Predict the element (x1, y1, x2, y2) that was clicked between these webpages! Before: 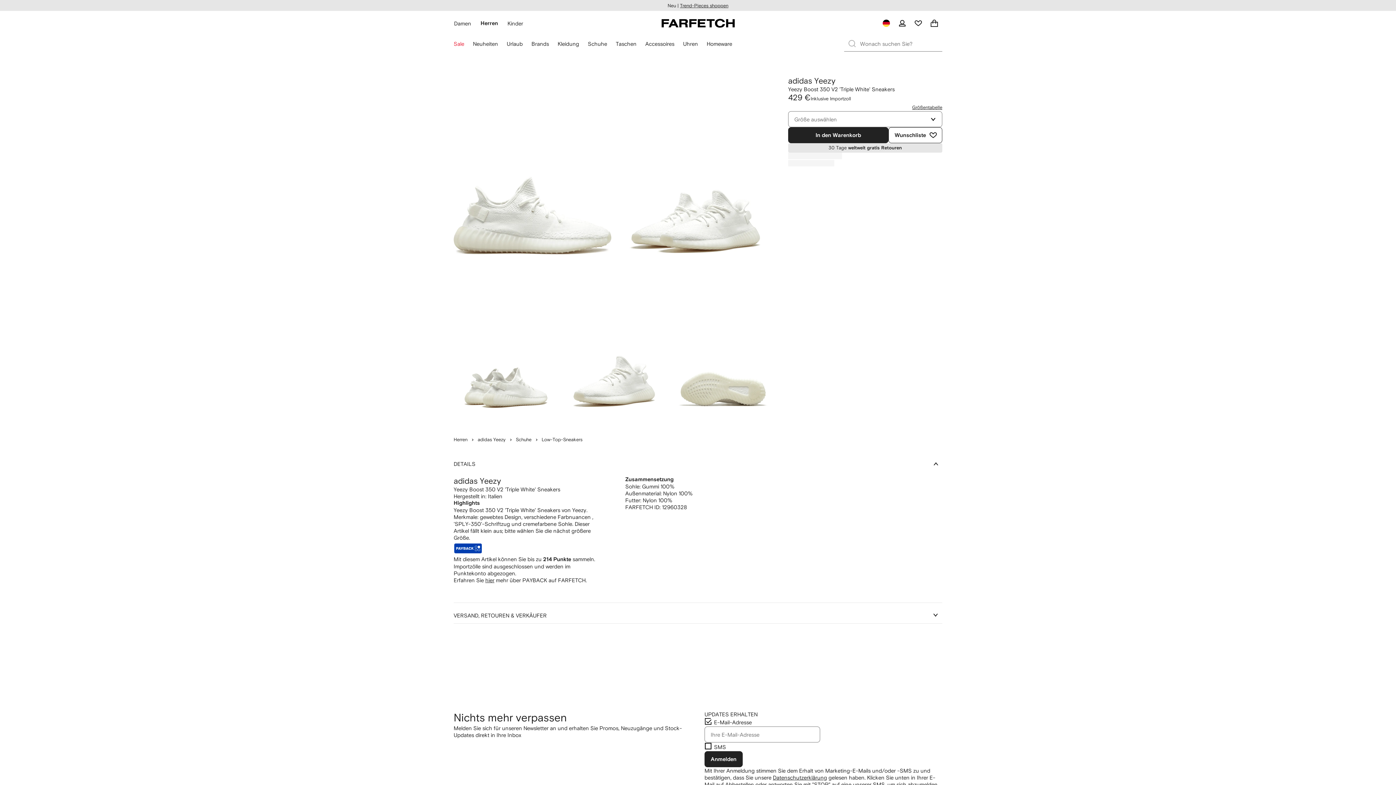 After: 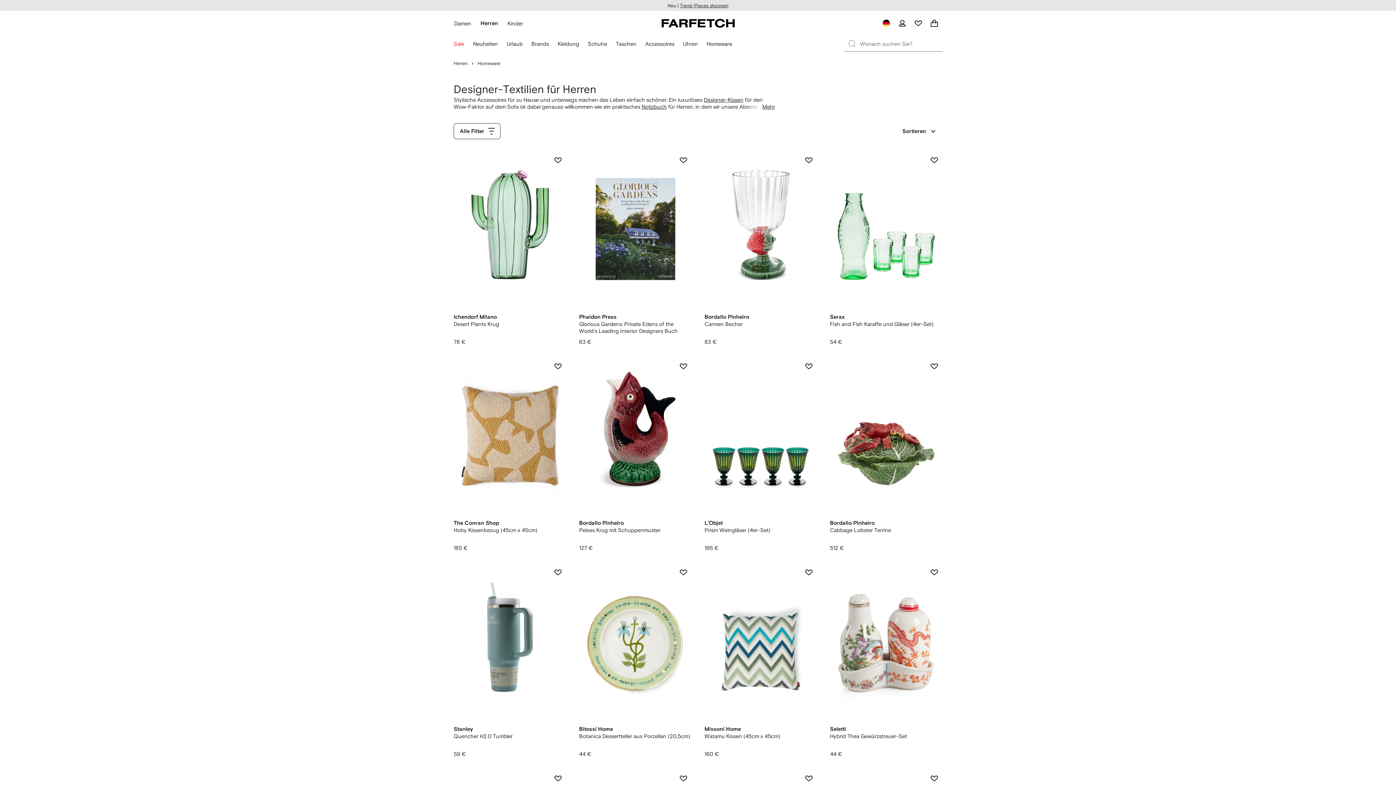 Action: label: Homeware bbox: (706, 40, 732, 47)